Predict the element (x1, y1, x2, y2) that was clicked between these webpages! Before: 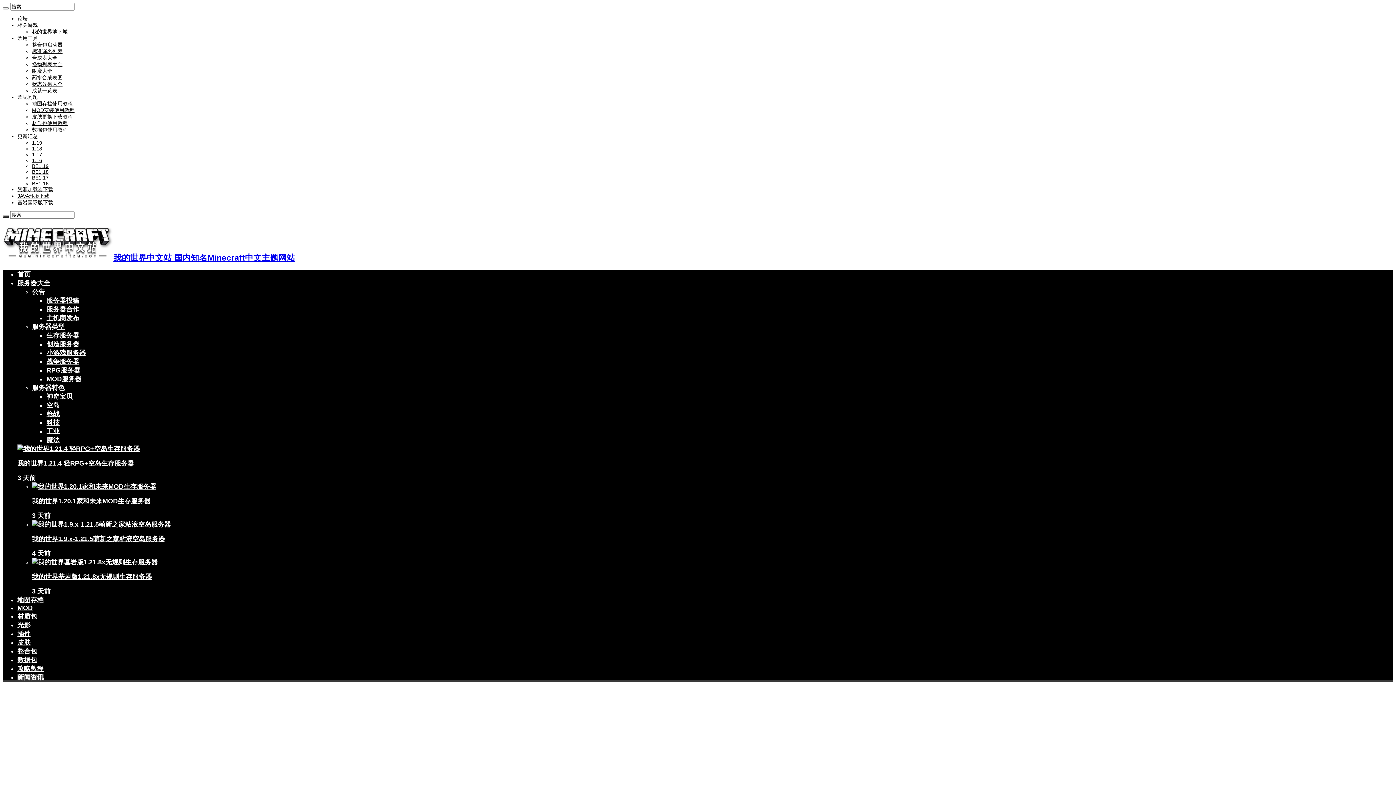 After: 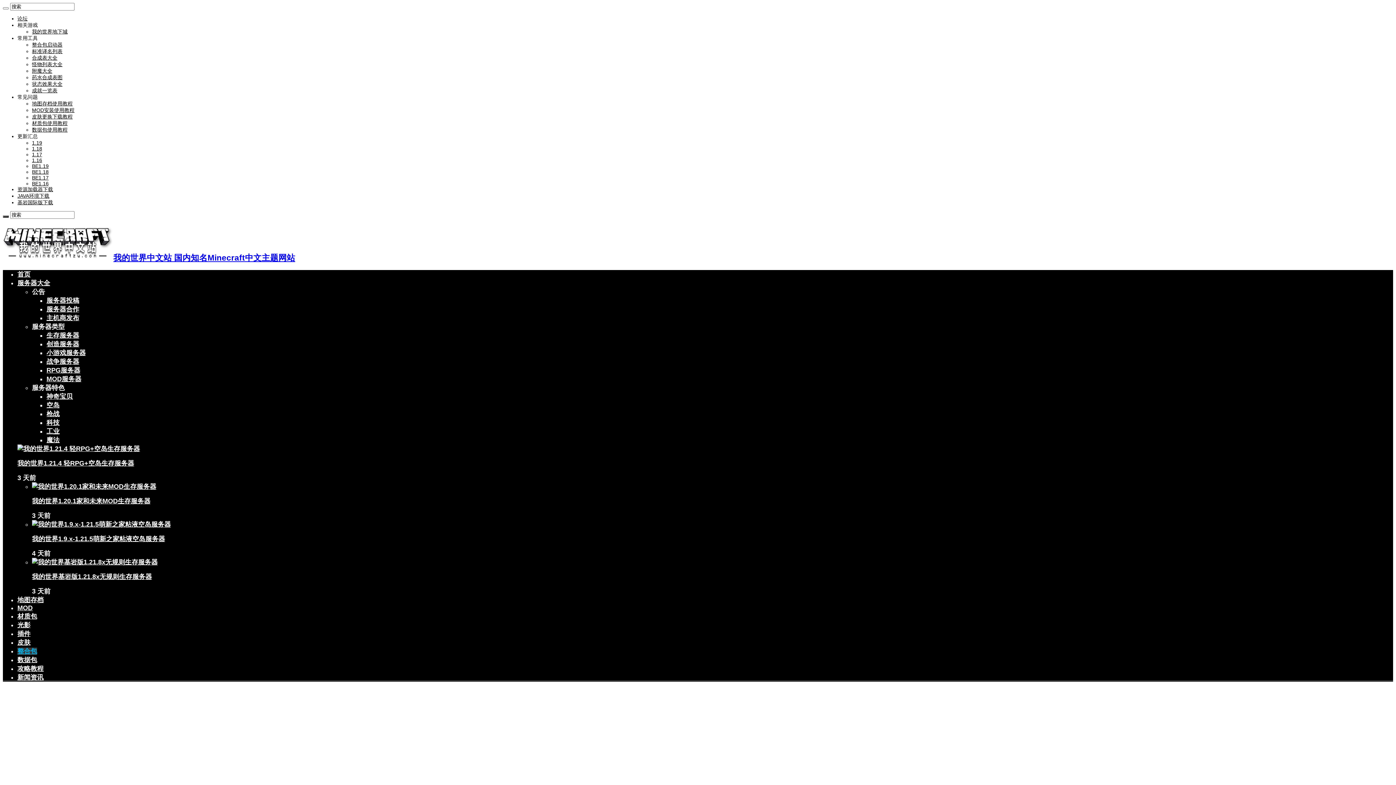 Action: label: 整合包 bbox: (17, 648, 37, 655)